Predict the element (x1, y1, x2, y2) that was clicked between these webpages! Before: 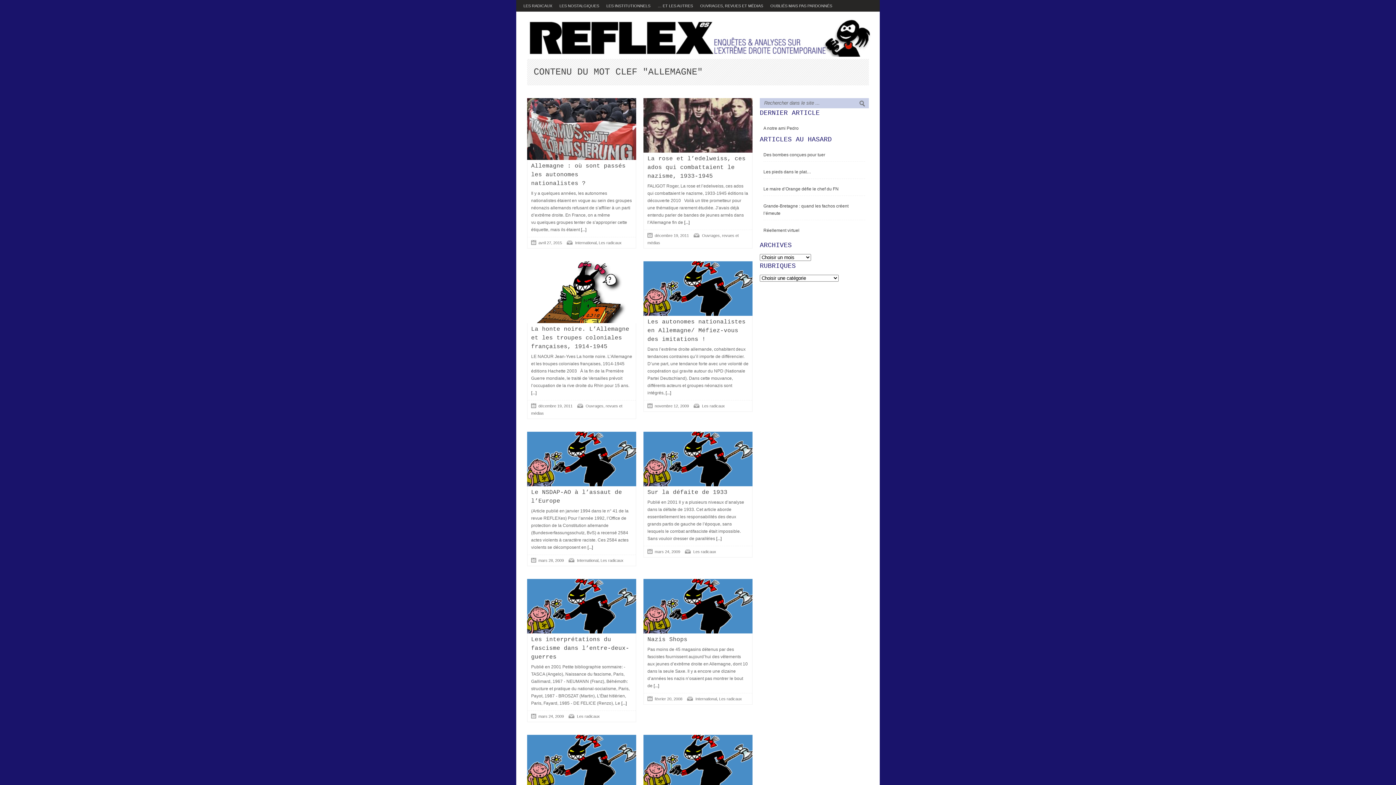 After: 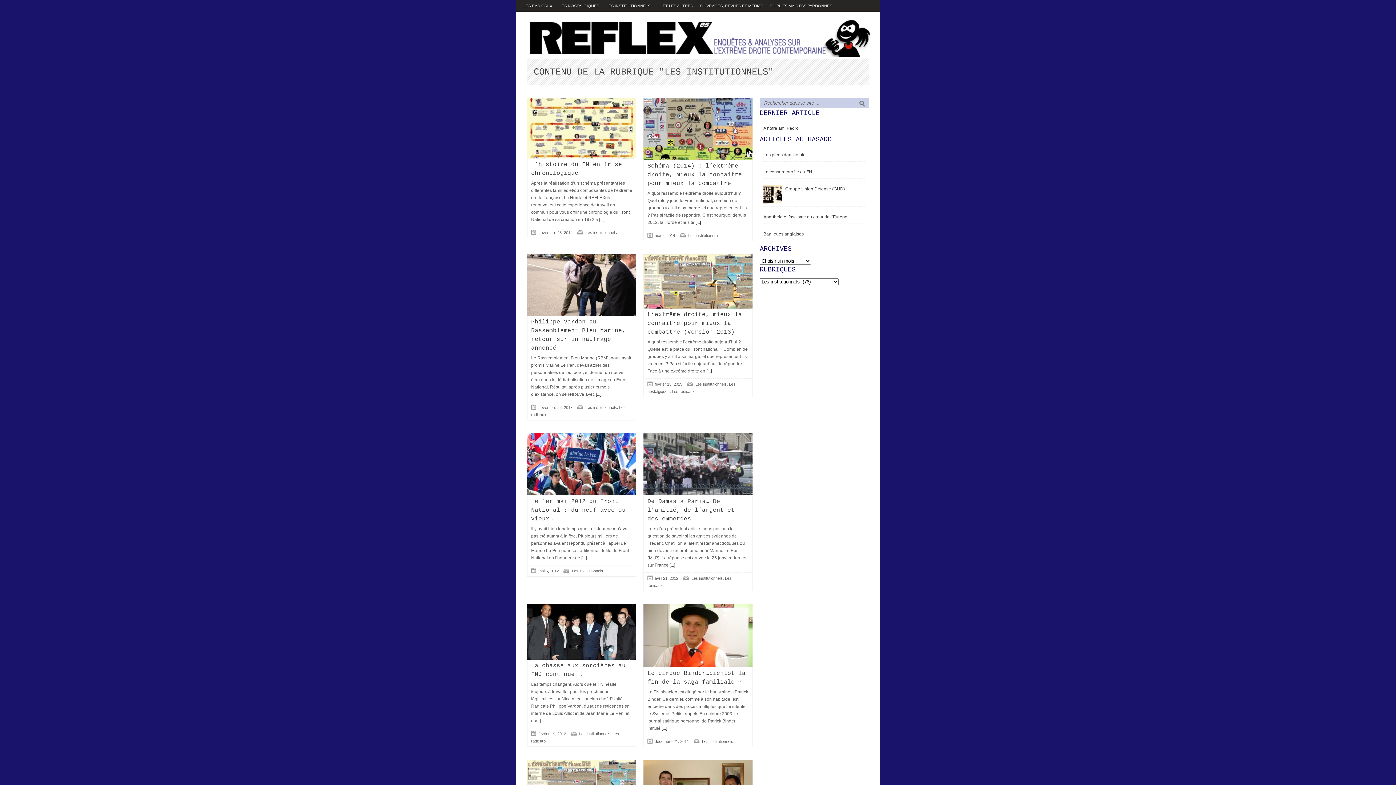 Action: bbox: (606, 0, 657, 11) label: LES INSTITUTIONNELS